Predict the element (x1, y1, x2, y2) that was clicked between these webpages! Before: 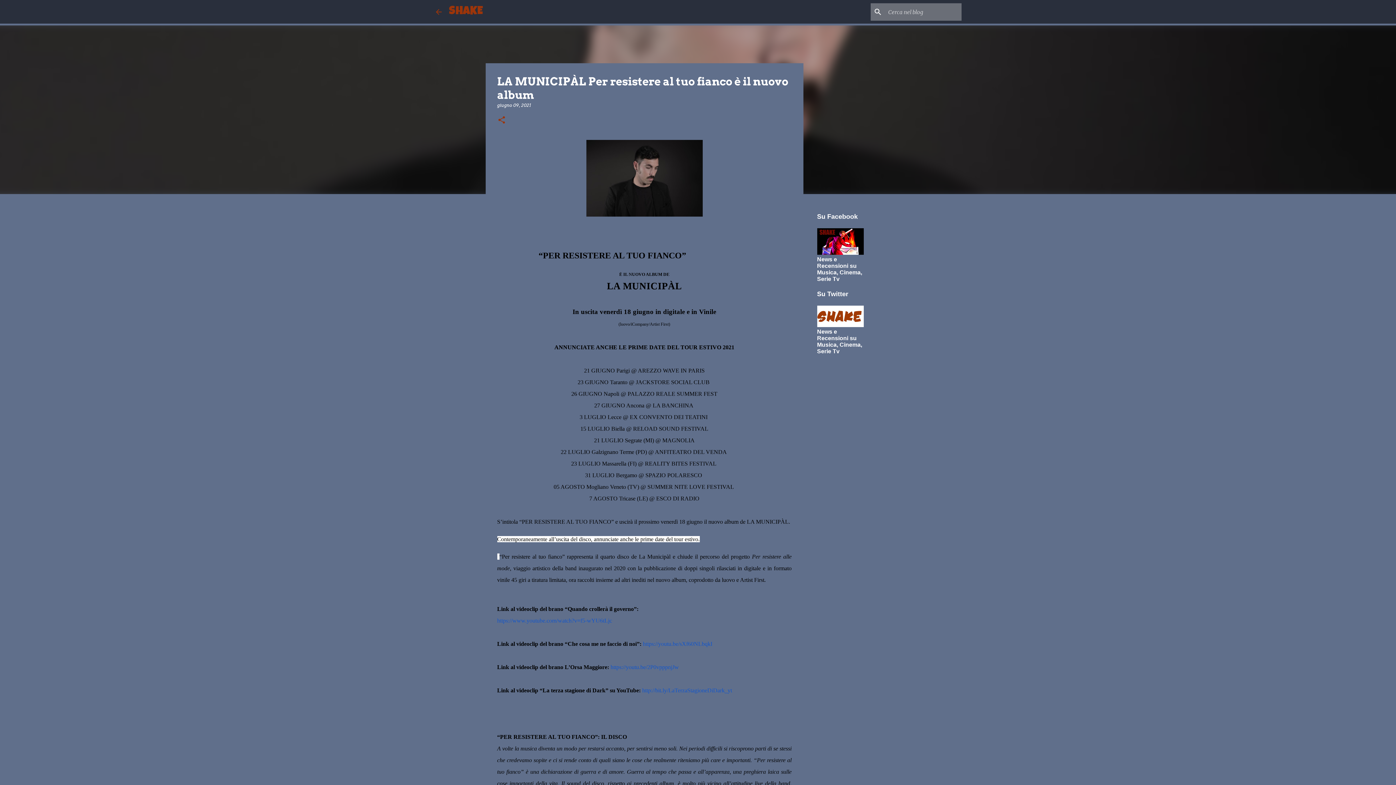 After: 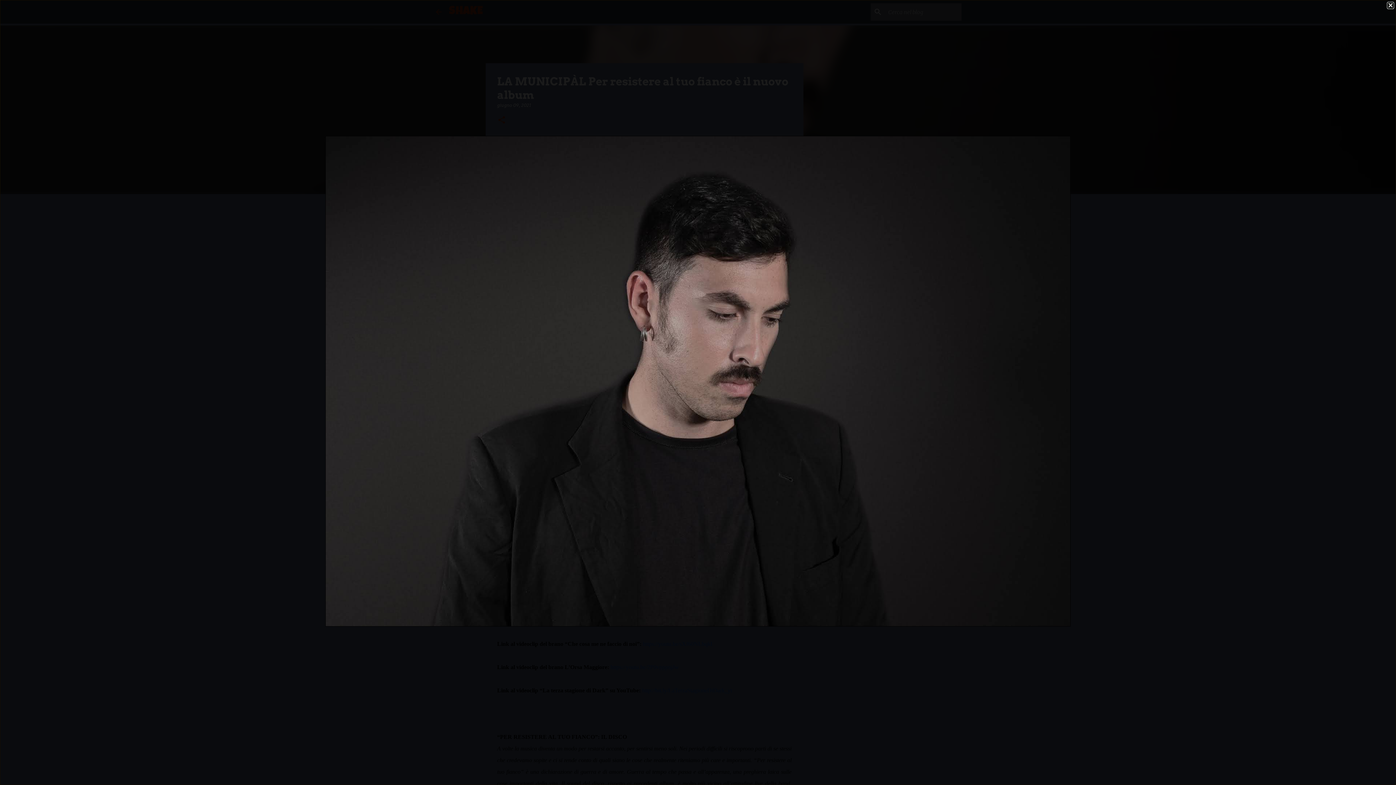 Action: bbox: (586, 211, 702, 218)